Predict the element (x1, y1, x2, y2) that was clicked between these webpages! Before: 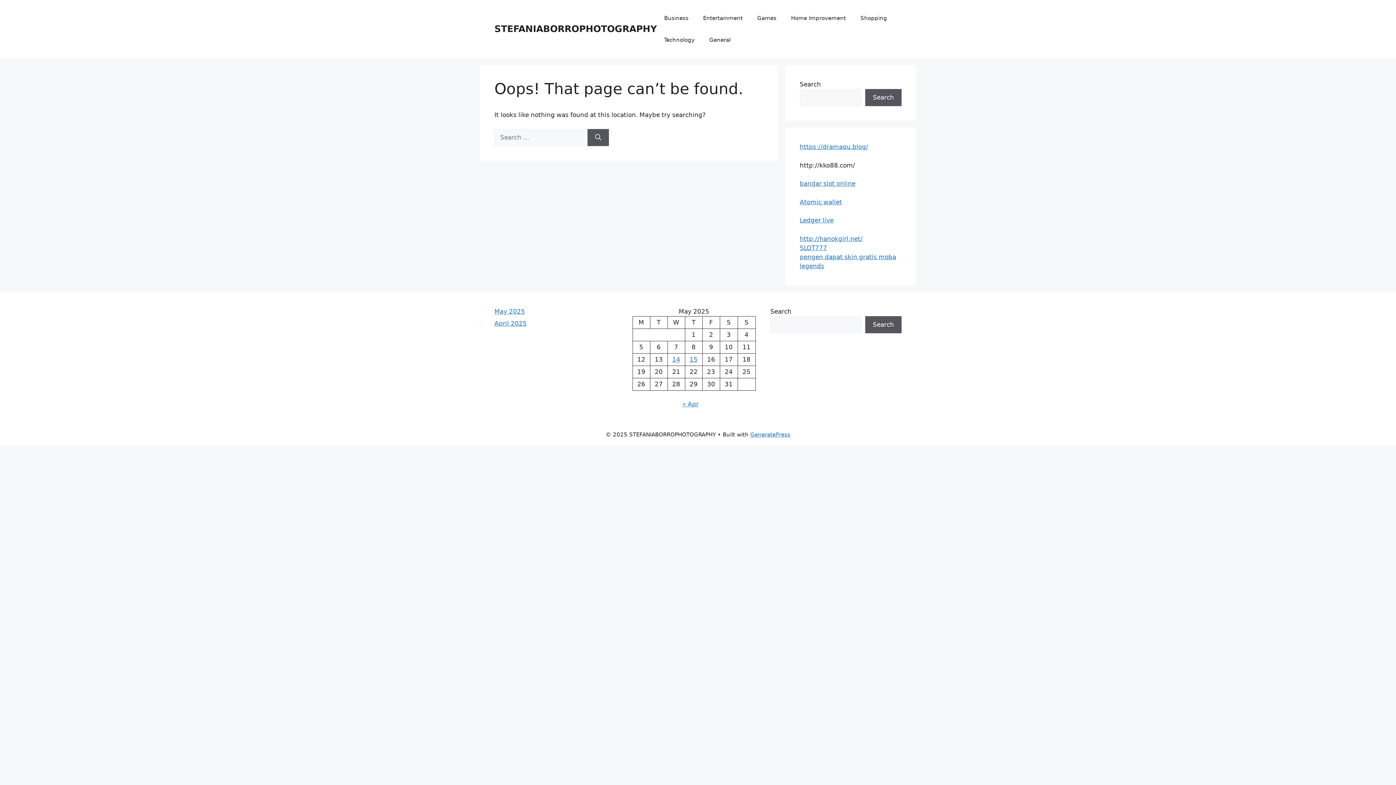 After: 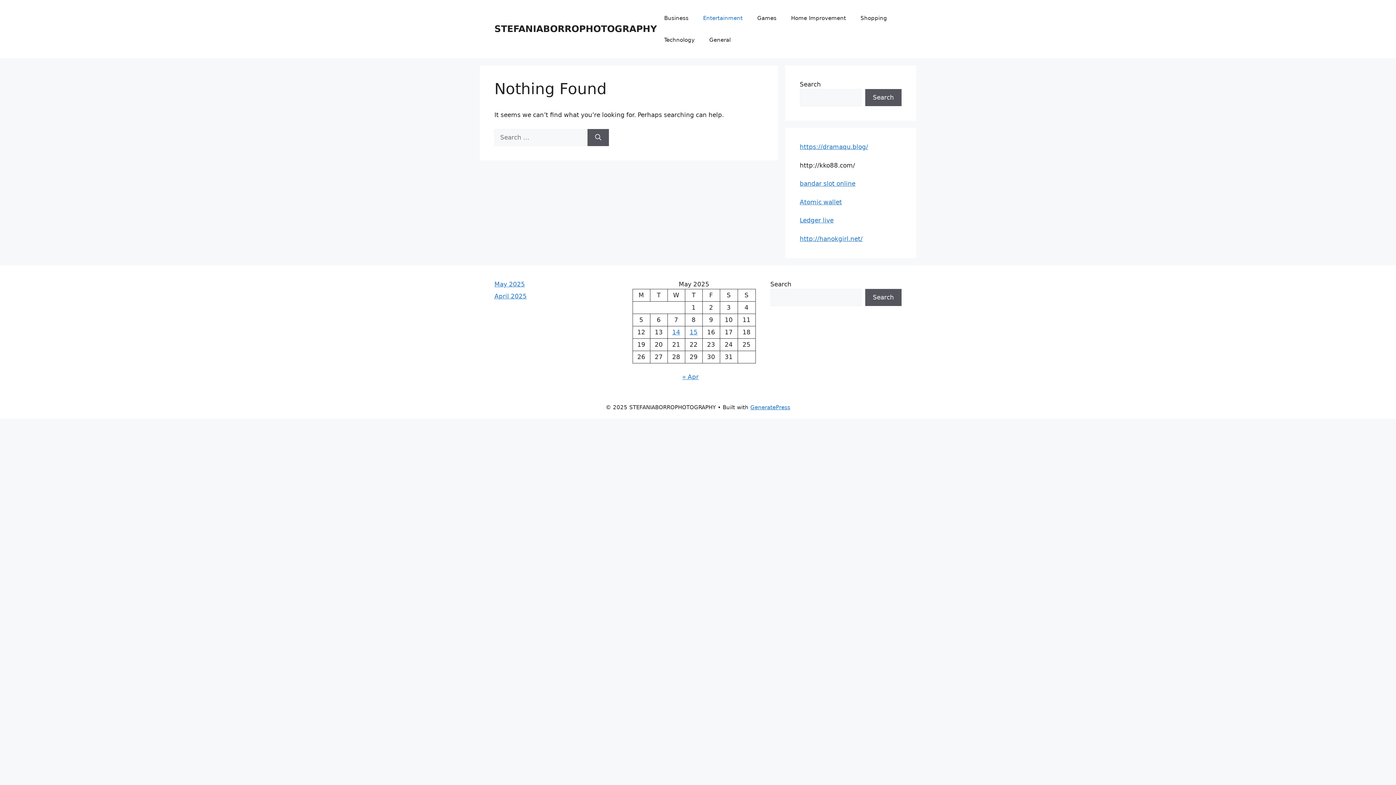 Action: label: Entertainment bbox: (696, 7, 750, 29)